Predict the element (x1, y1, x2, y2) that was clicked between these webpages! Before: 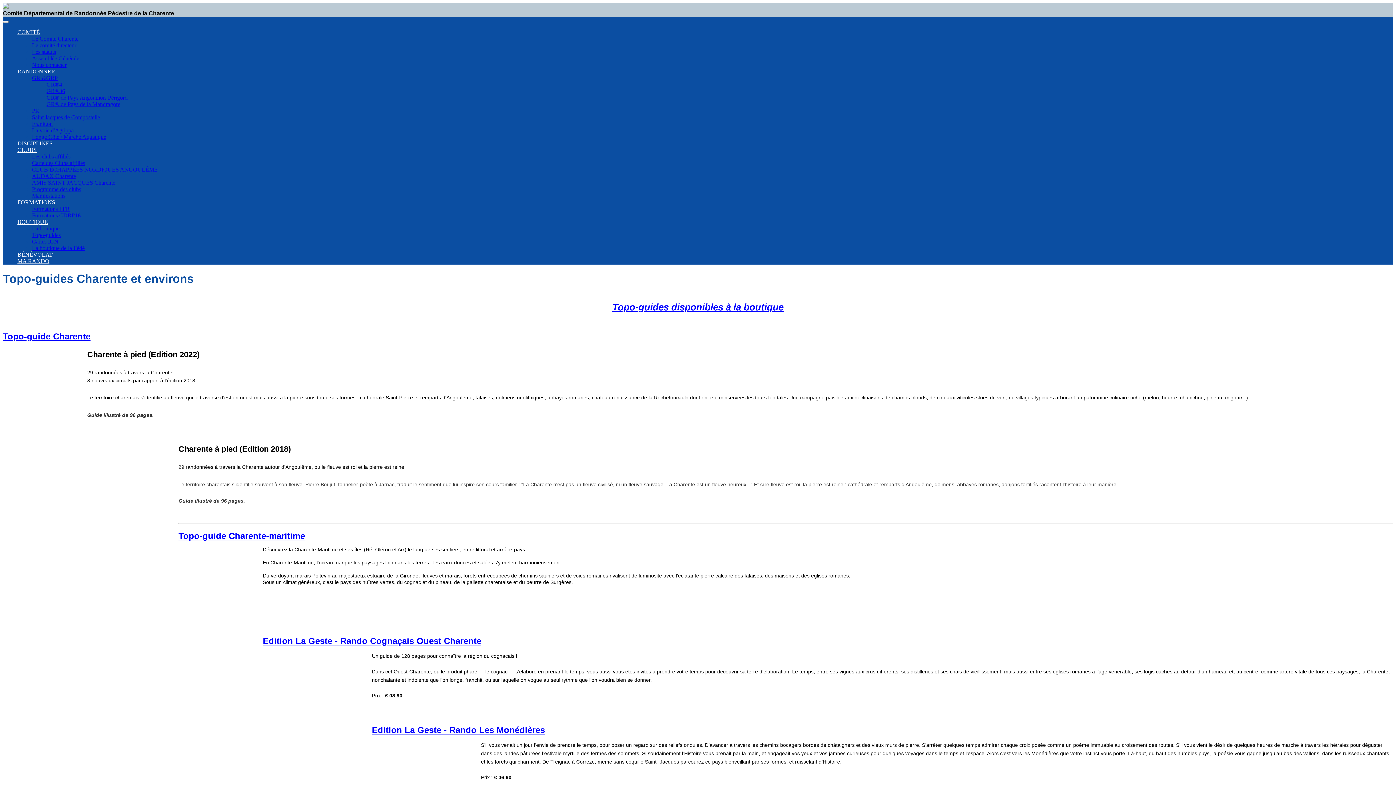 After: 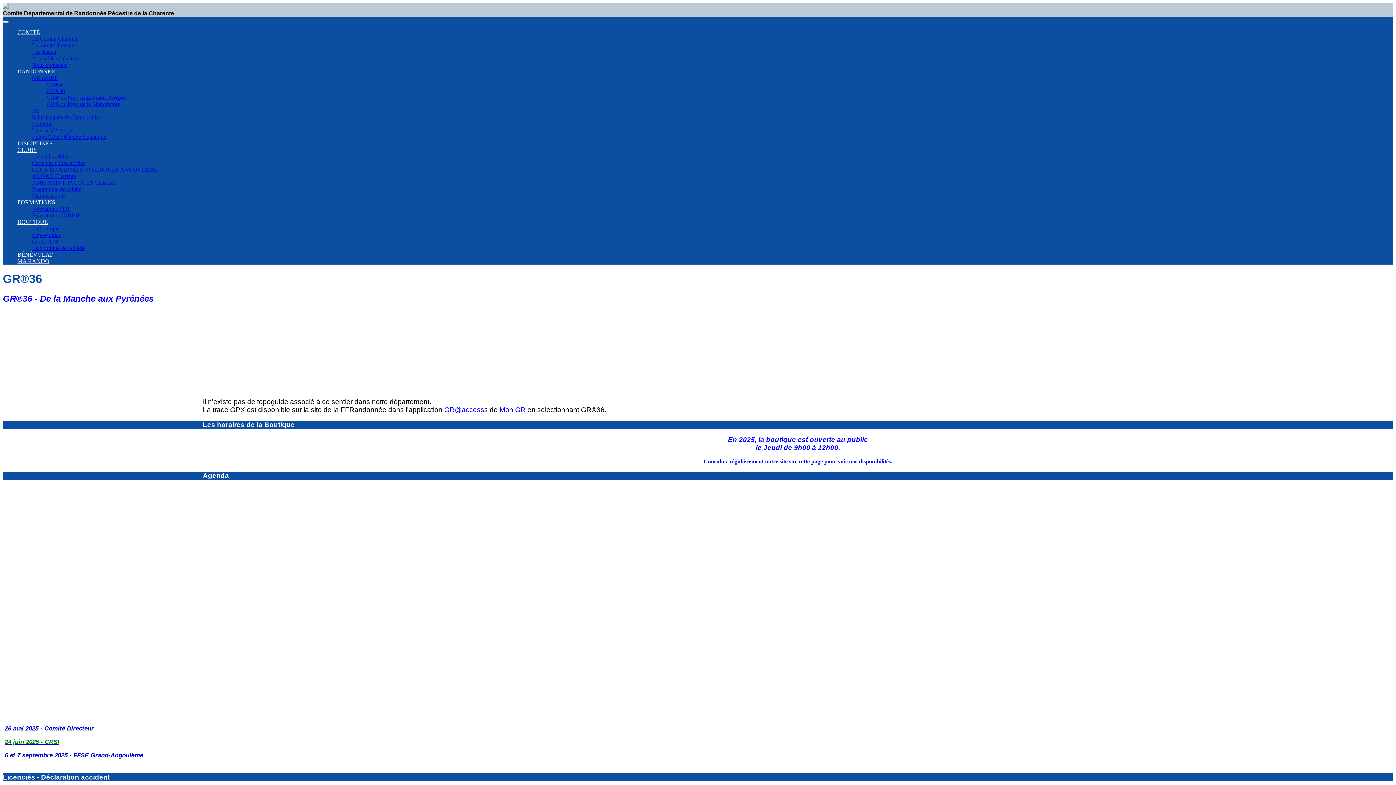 Action: label: GR®36 bbox: (46, 88, 65, 94)